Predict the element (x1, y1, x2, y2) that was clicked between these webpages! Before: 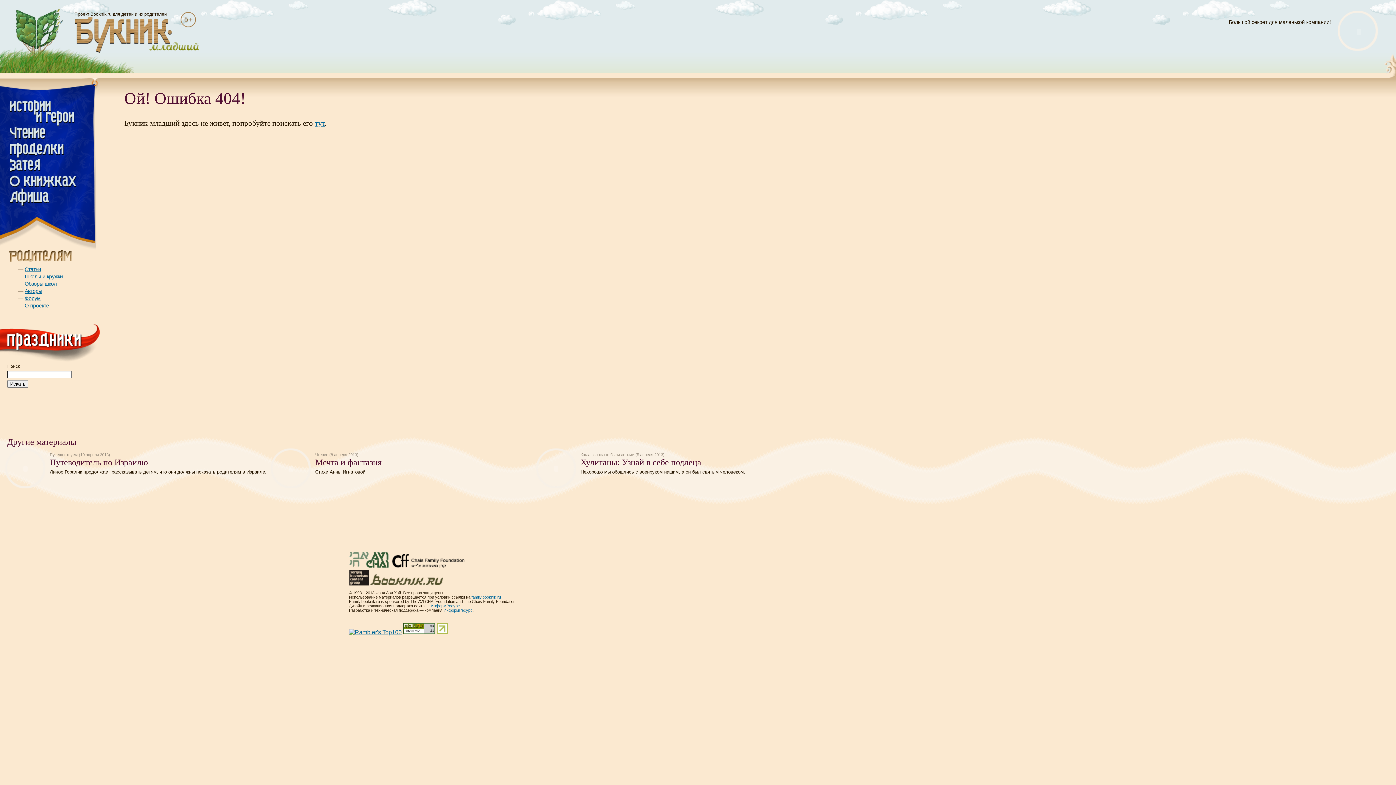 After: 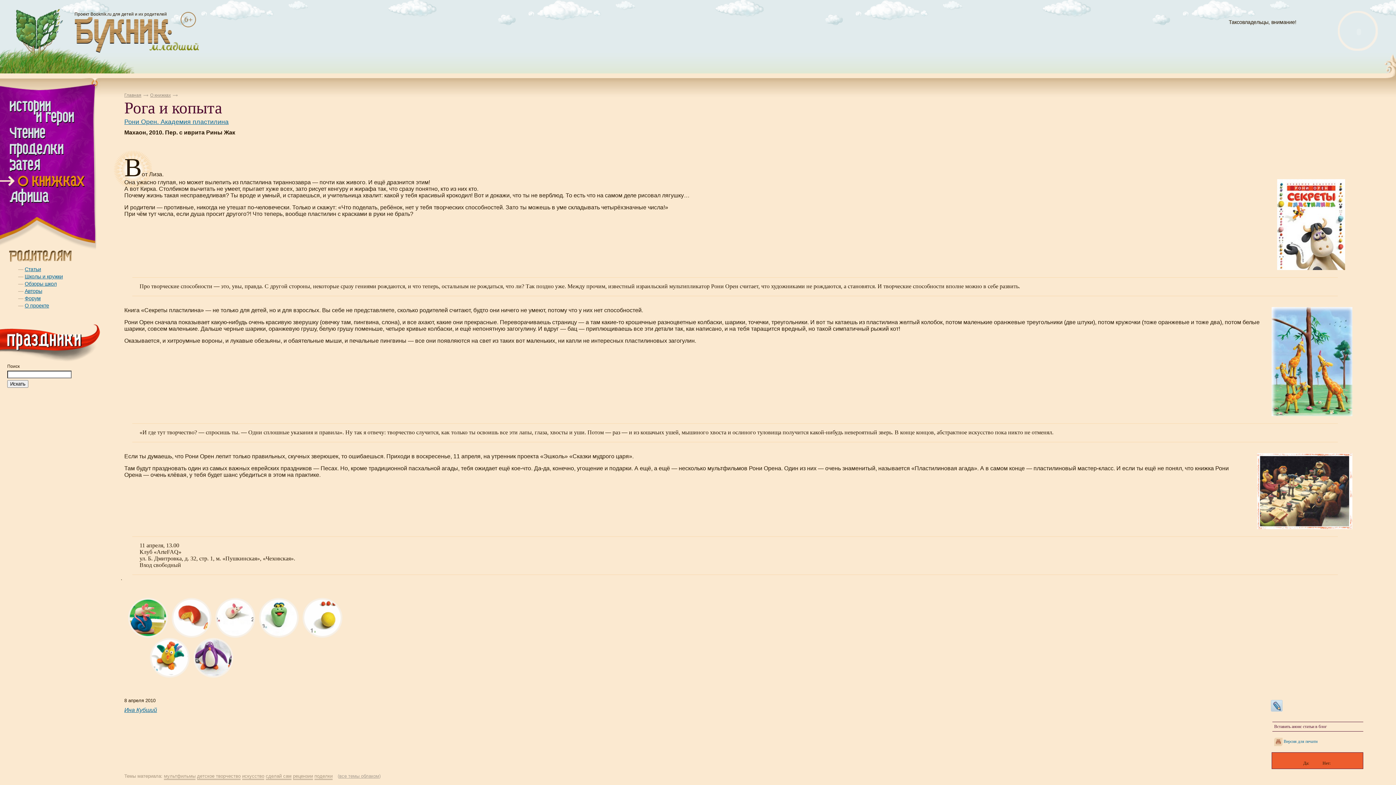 Action: label: Большой секрет для маленькой компании! bbox: (1229, 19, 1331, 25)